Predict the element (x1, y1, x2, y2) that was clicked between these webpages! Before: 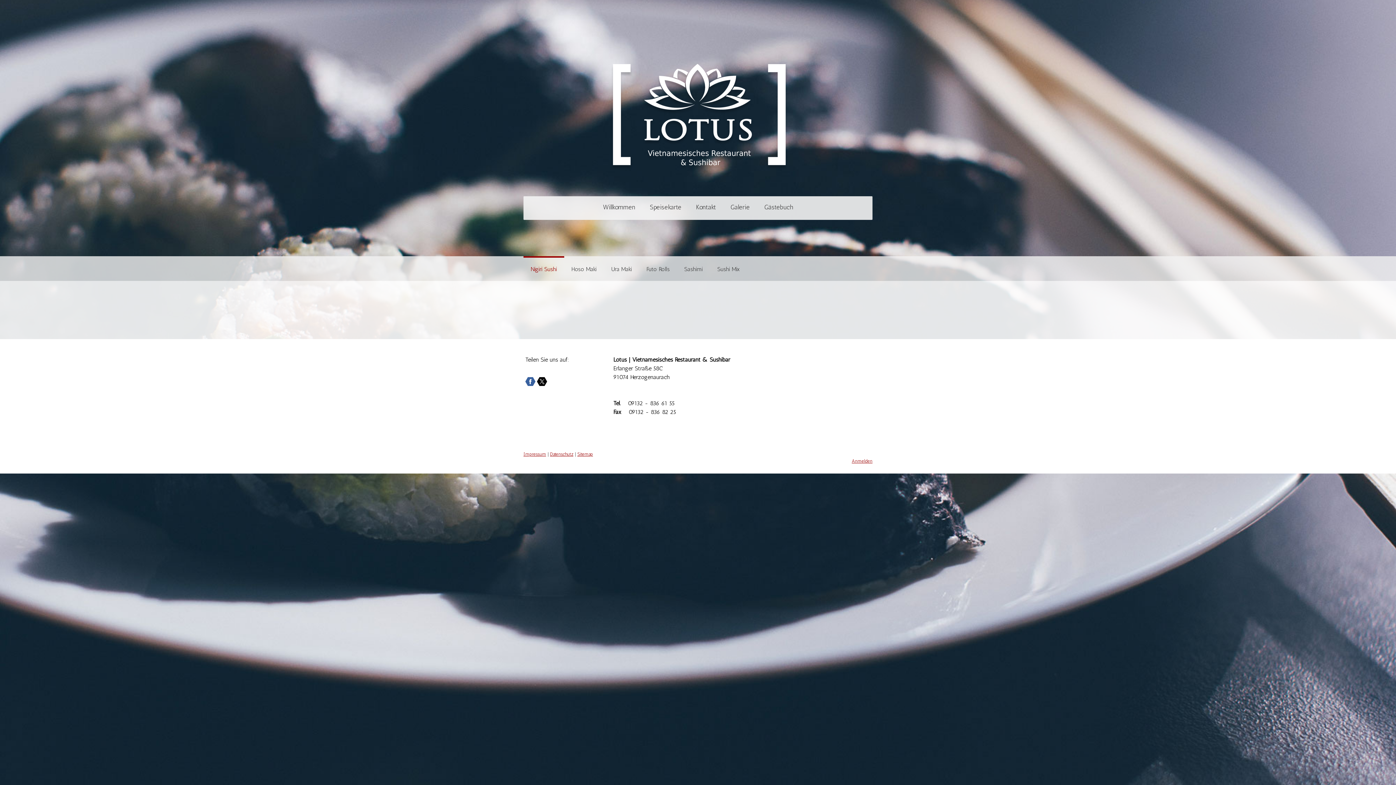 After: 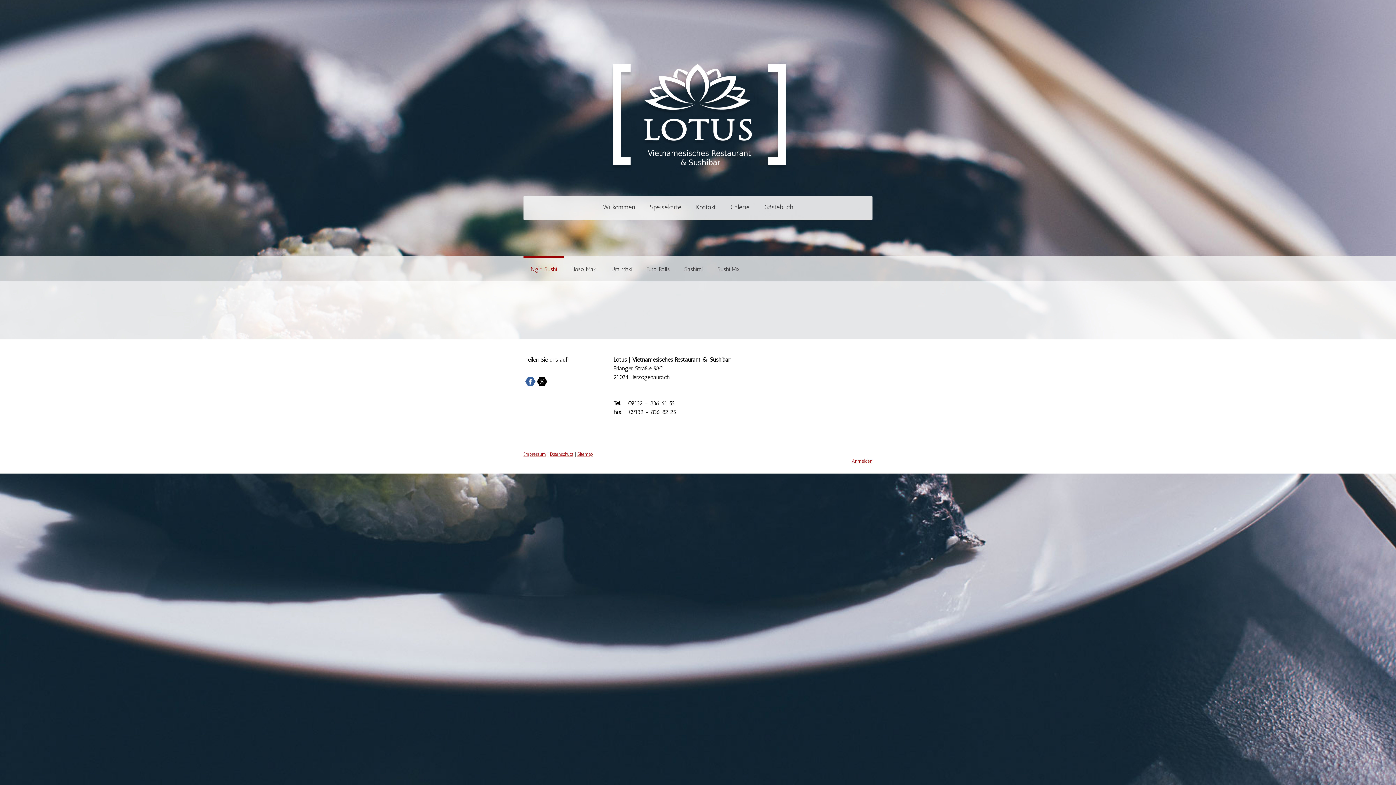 Action: bbox: (525, 376, 535, 386)